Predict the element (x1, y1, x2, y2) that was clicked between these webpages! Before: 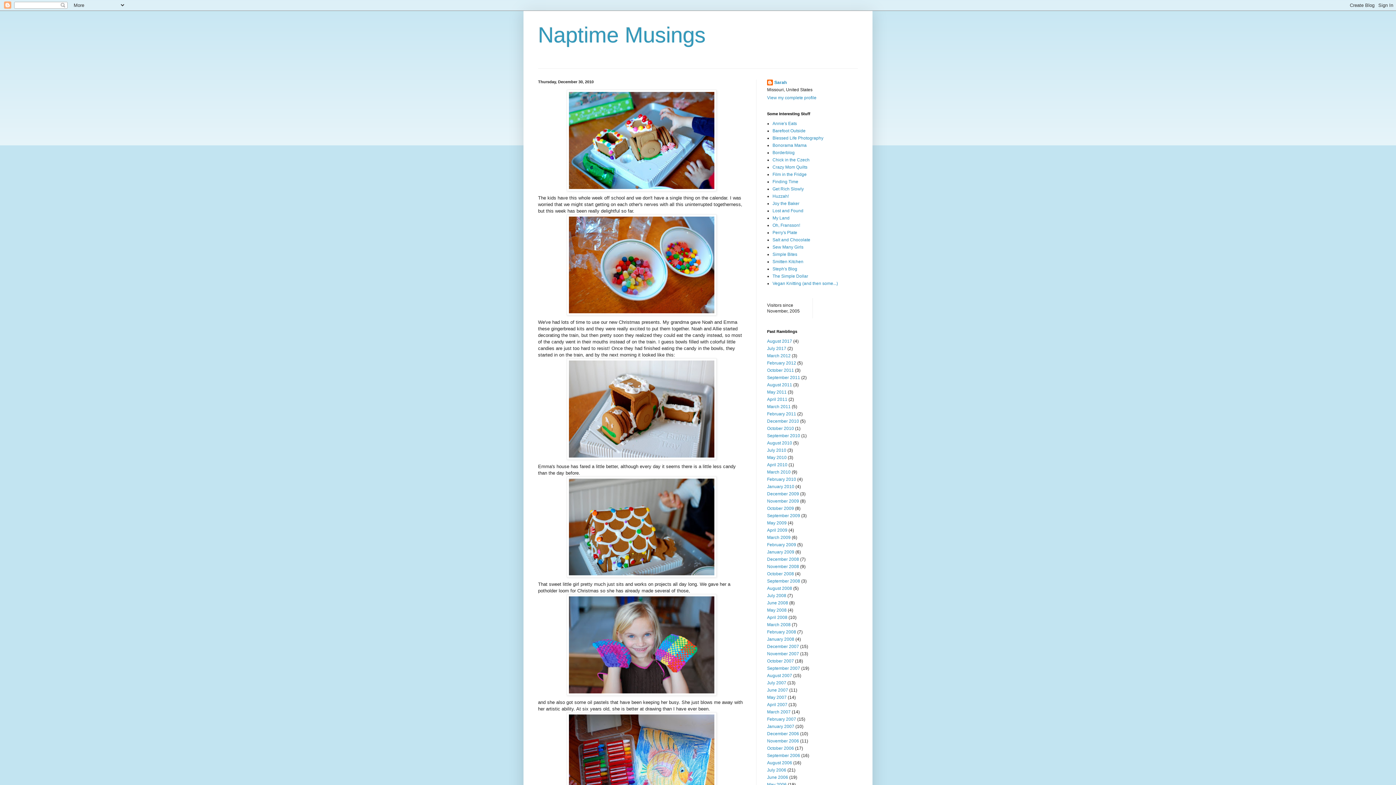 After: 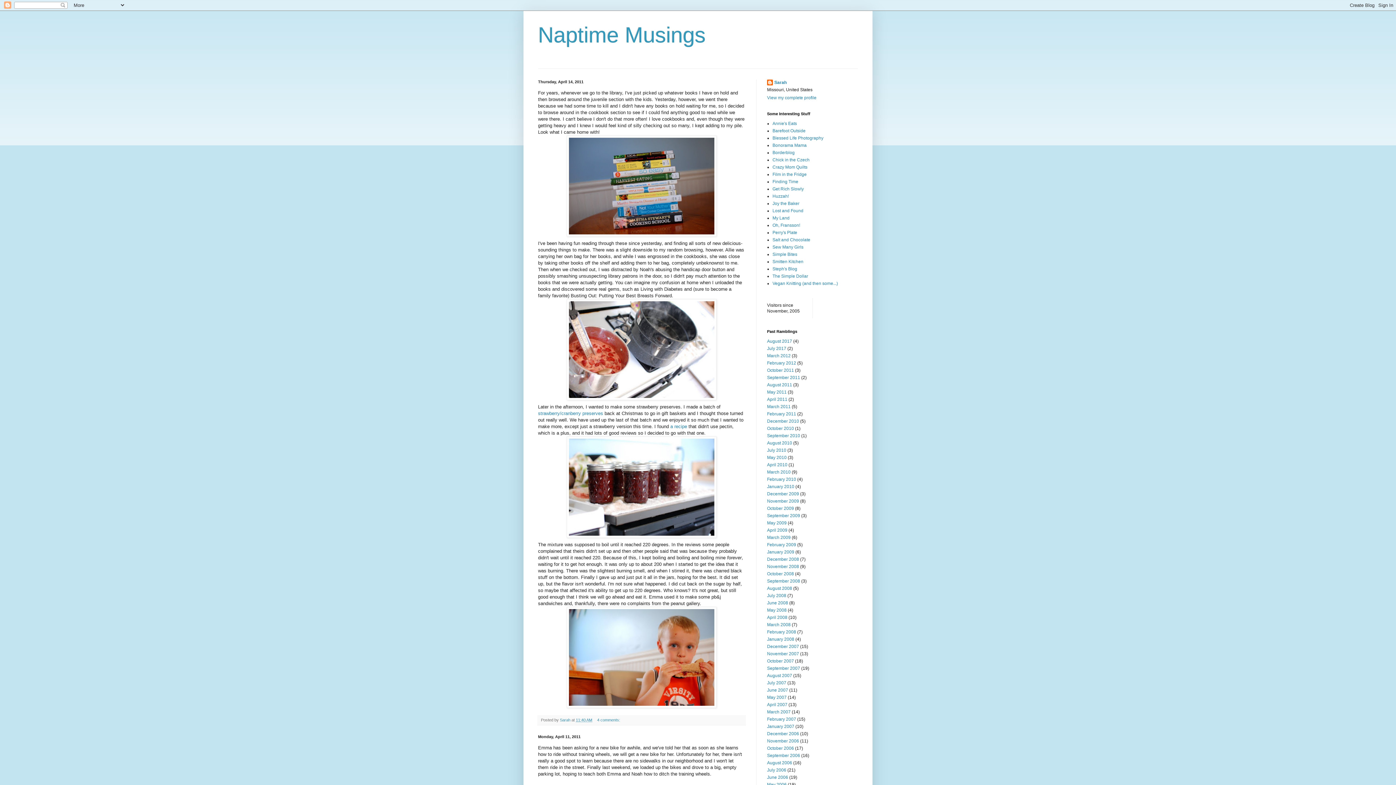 Action: bbox: (767, 397, 787, 402) label: April 2011